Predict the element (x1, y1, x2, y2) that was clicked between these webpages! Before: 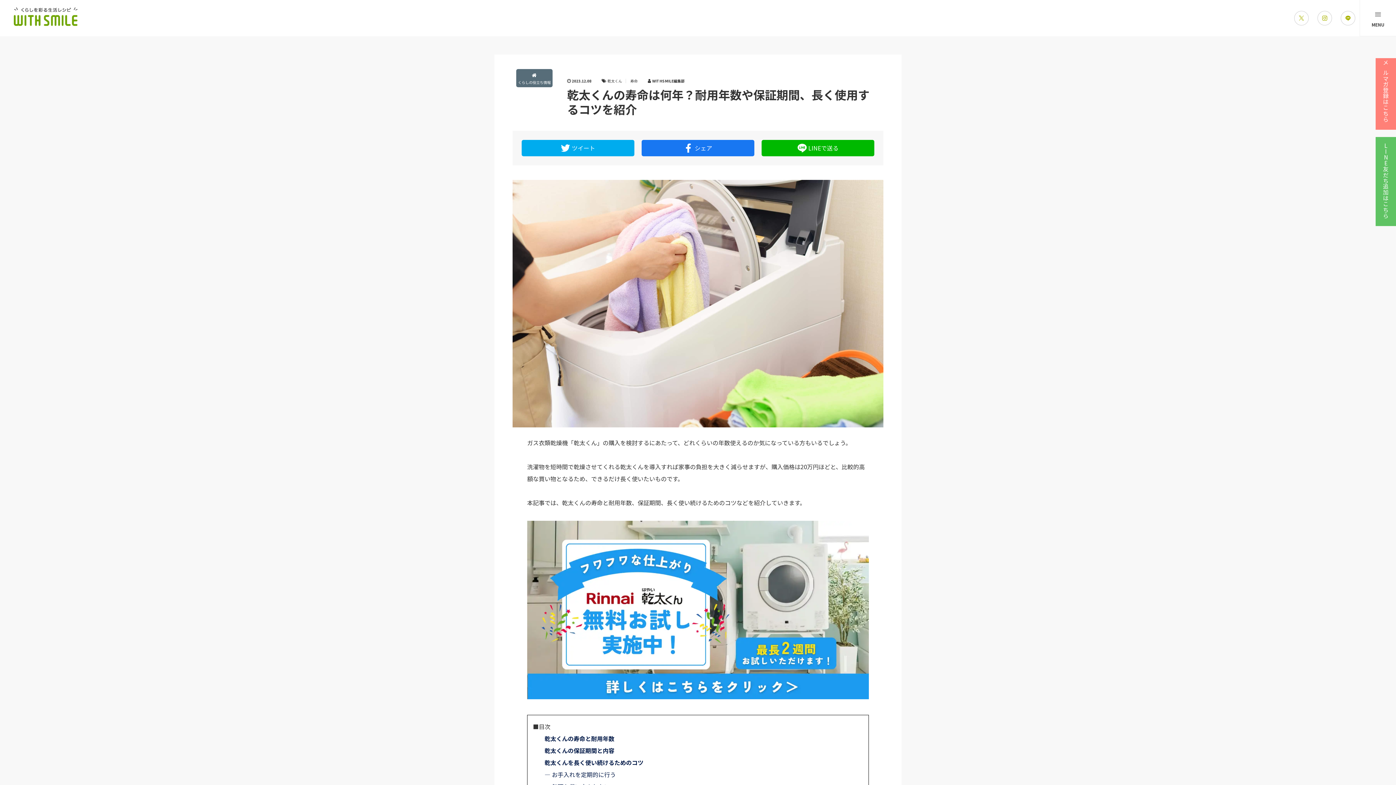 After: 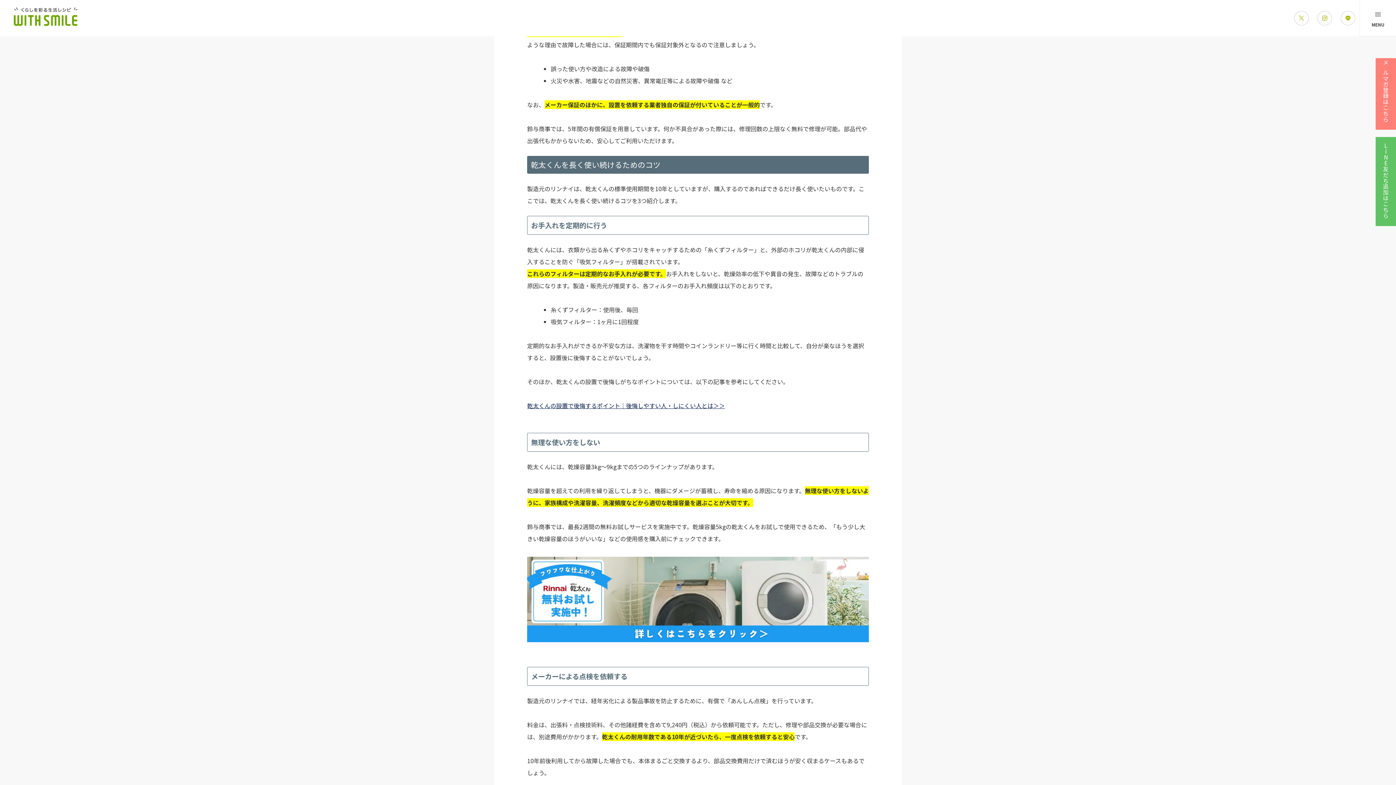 Action: label: 乾太くんの保証期間と内容 bbox: (544, 746, 614, 755)